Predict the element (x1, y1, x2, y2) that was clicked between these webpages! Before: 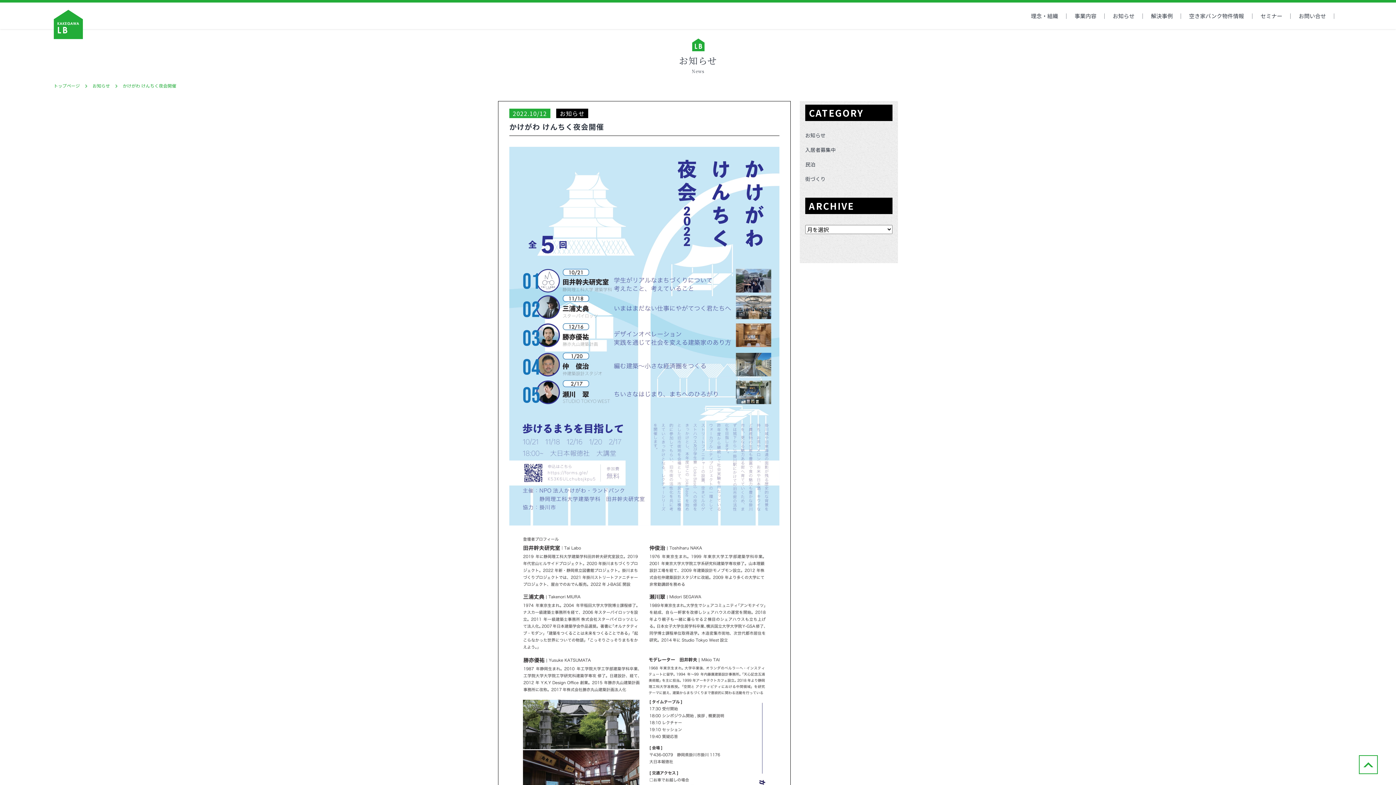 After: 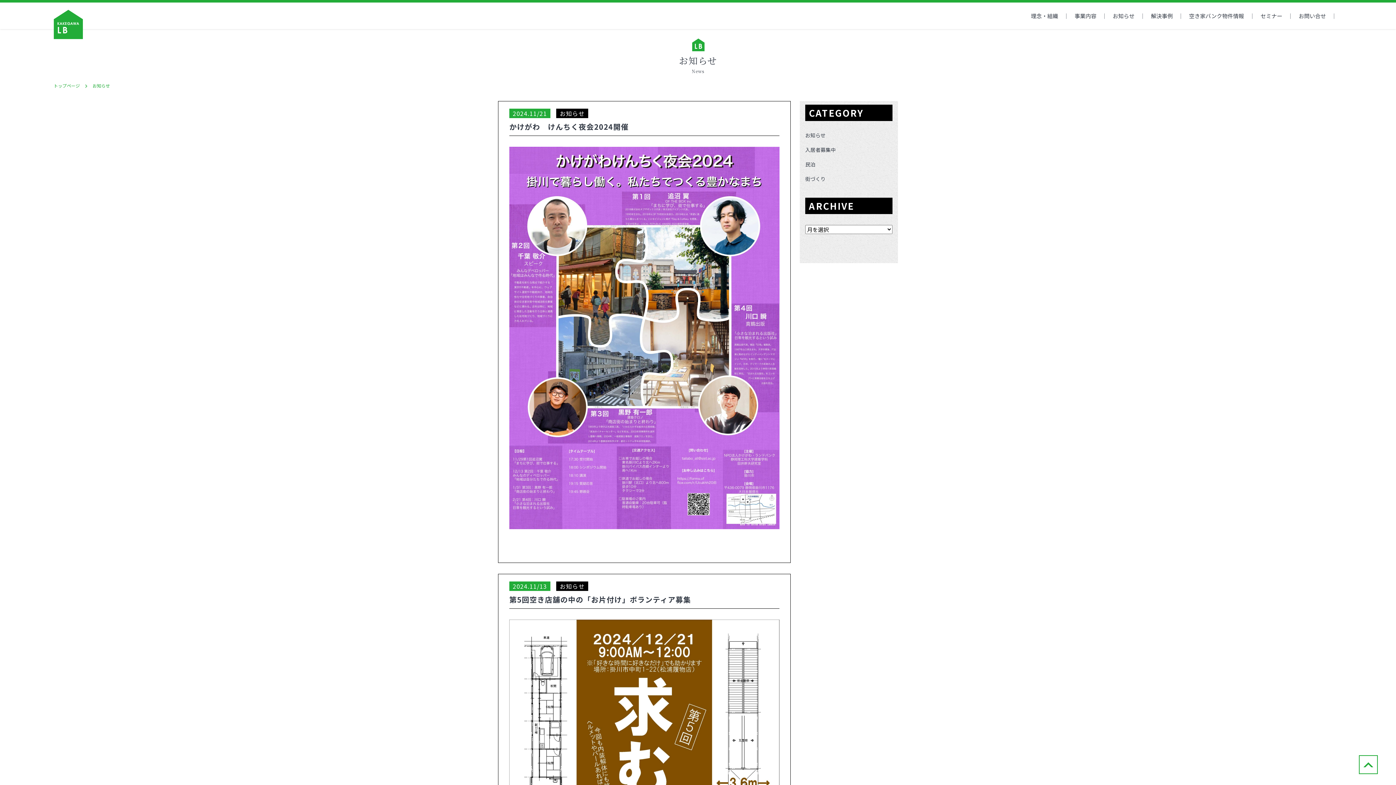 Action: bbox: (805, 131, 825, 138) label: お知らせ